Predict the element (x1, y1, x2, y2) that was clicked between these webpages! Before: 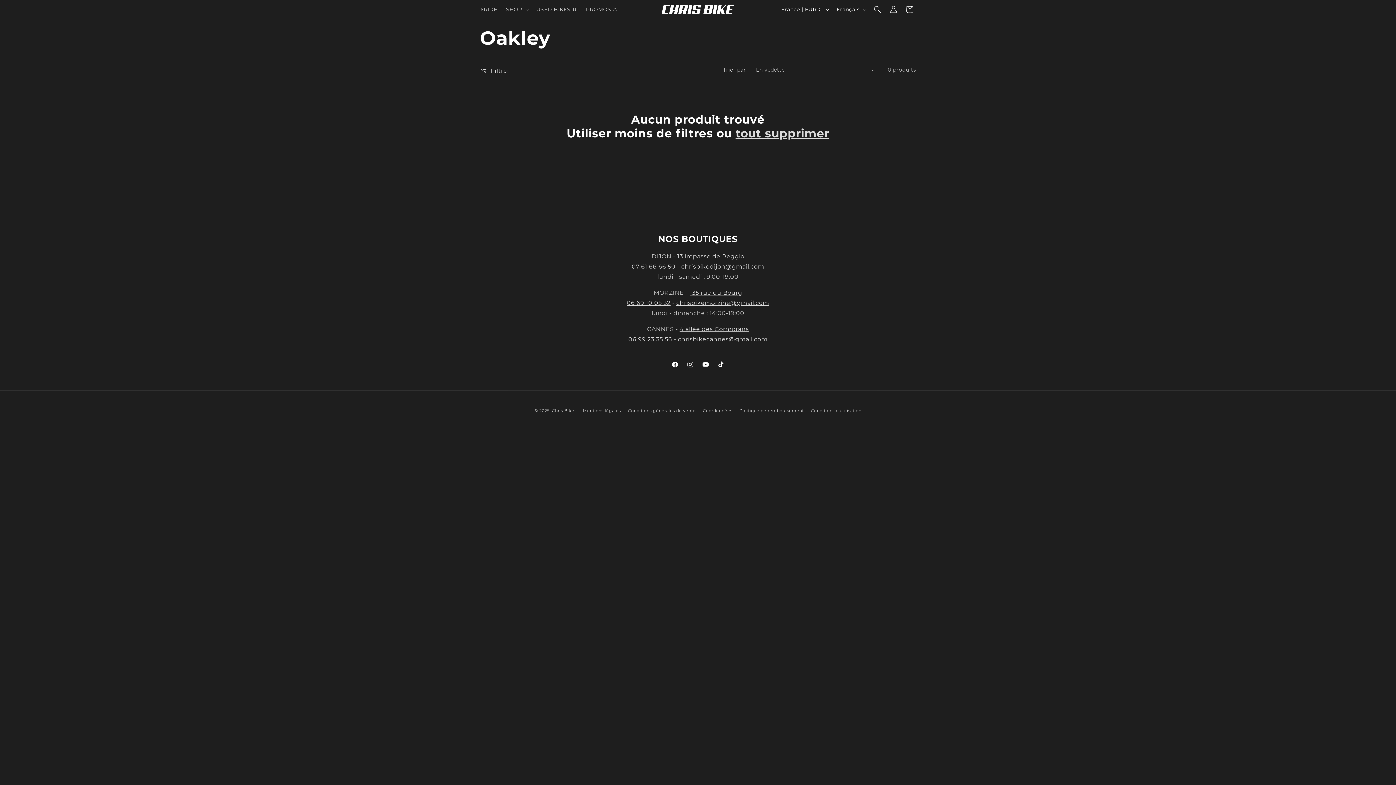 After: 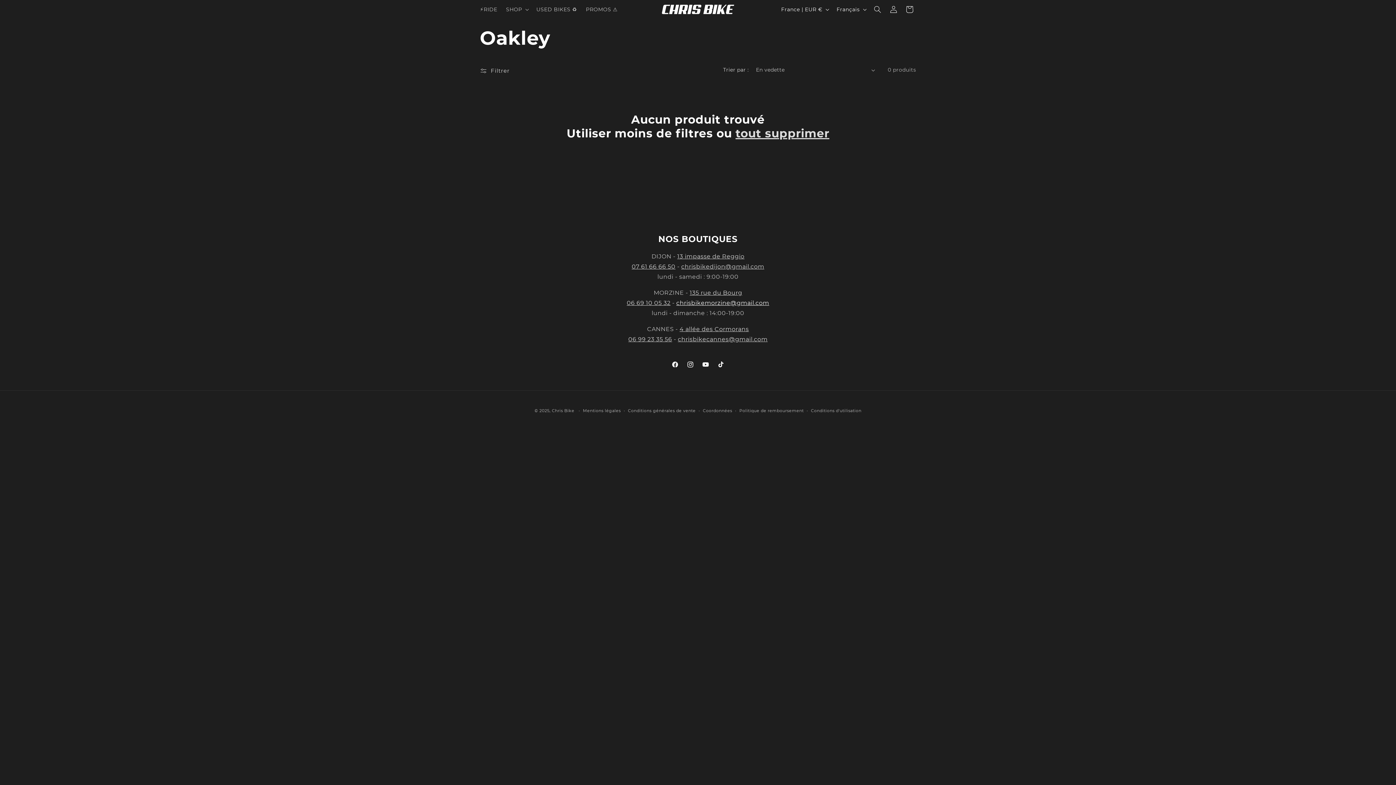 Action: label: chrisbikemorzine@gmail.com bbox: (676, 299, 769, 306)